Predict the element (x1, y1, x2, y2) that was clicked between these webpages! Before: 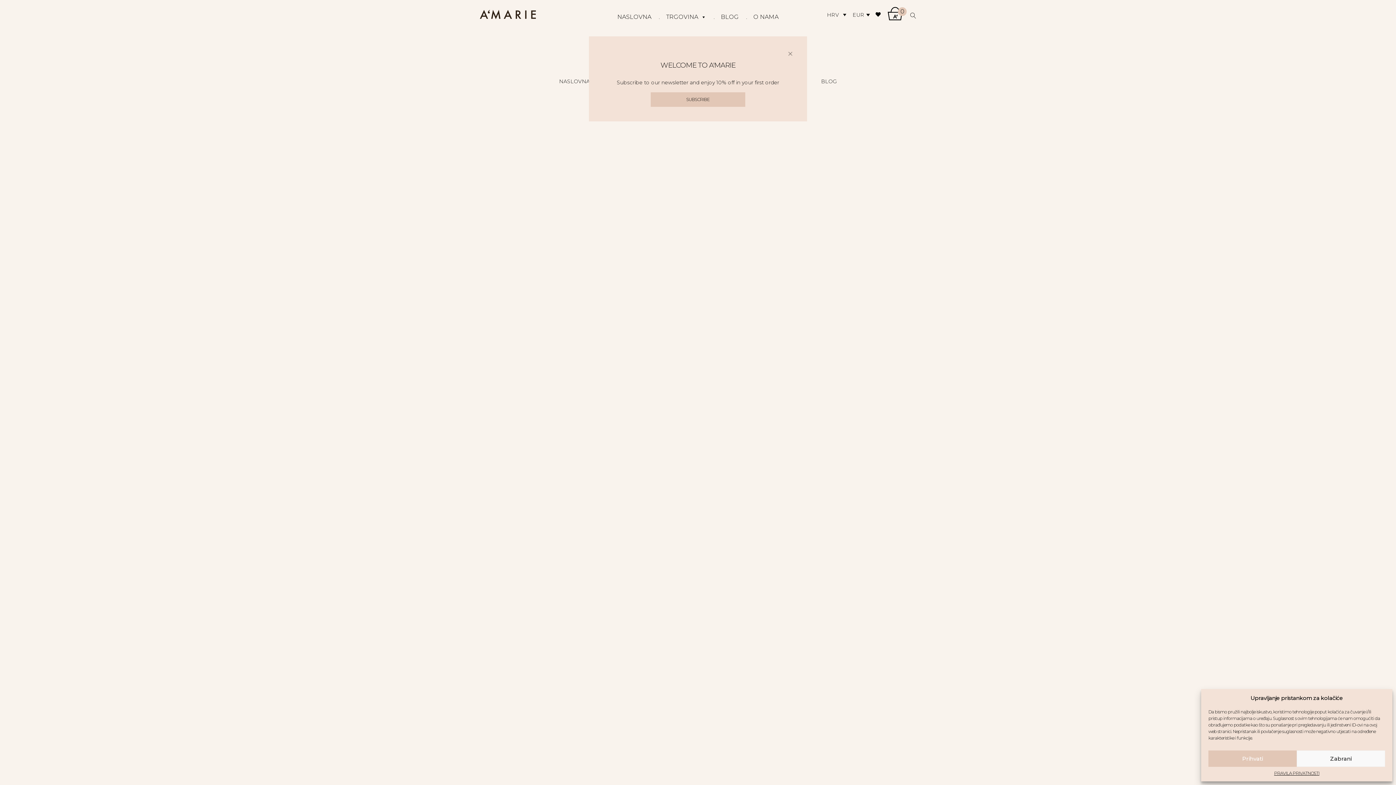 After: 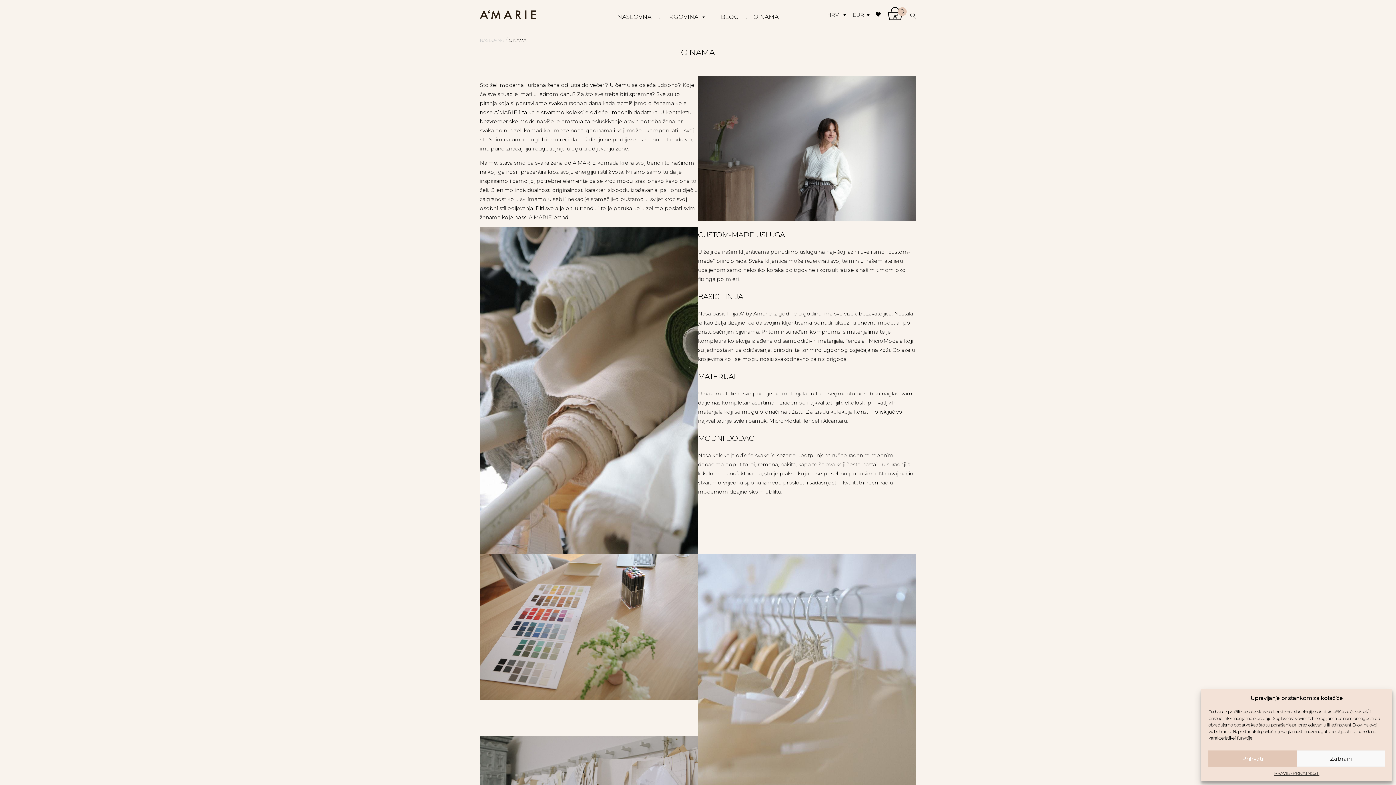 Action: label: O NAMA bbox: (753, 14, 778, 20)